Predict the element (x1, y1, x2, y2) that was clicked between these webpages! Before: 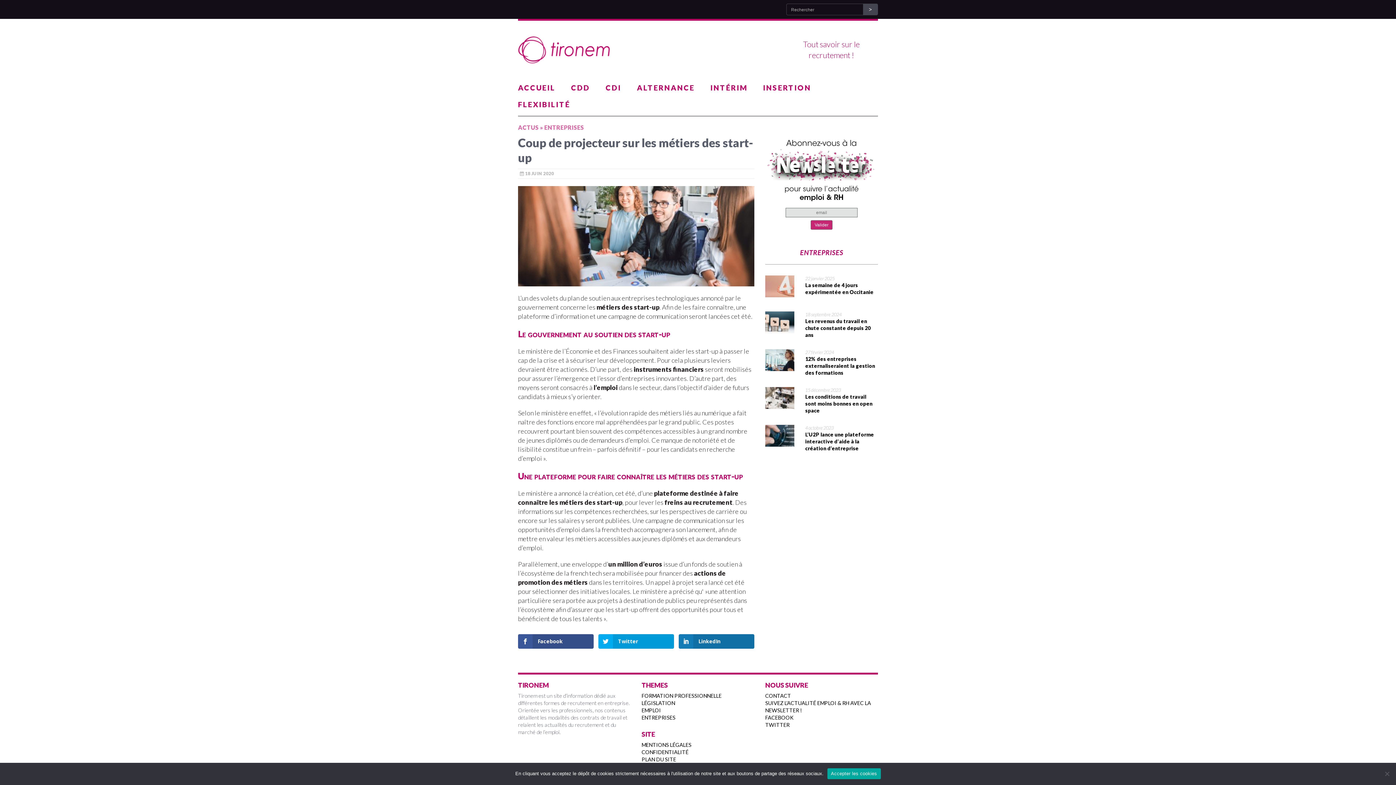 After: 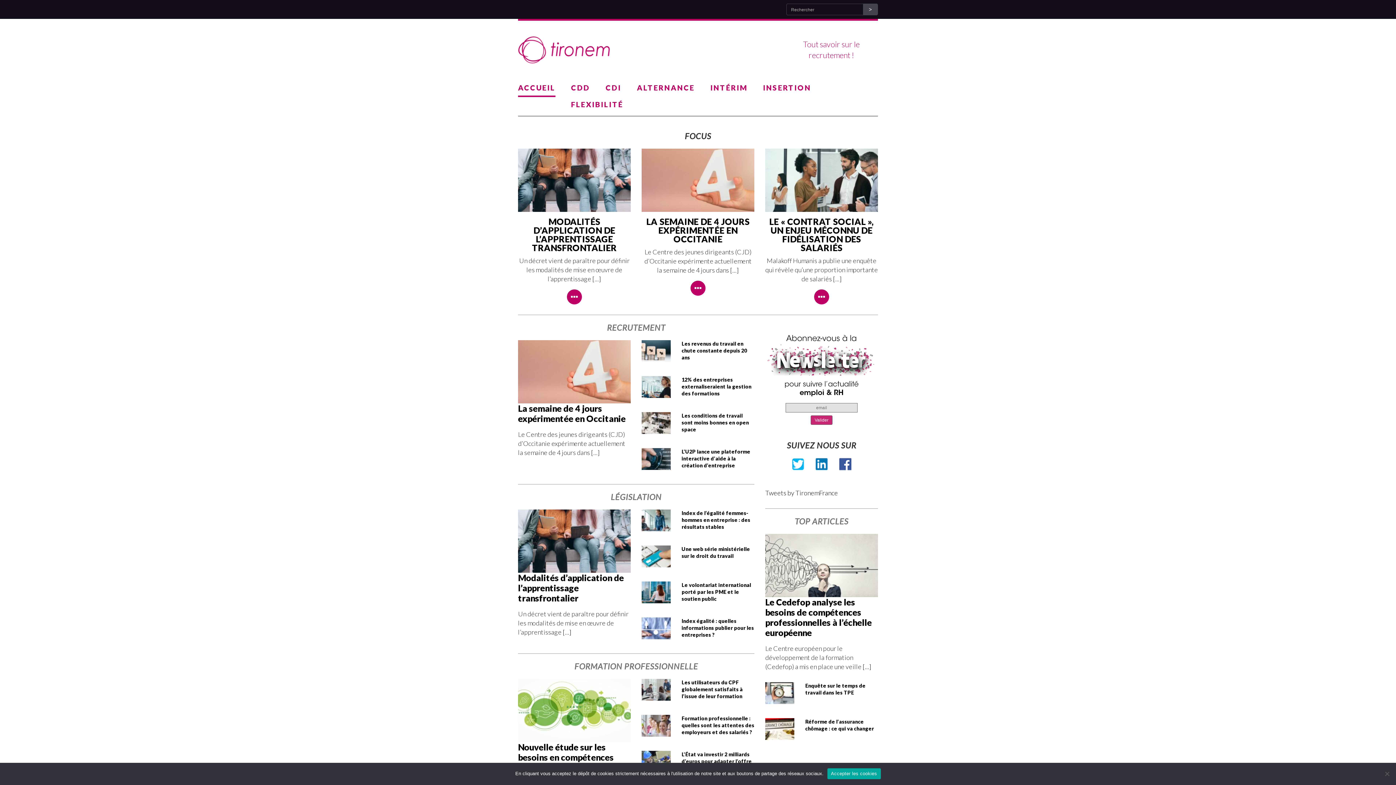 Action: label: ACCUEIL bbox: (518, 79, 555, 96)